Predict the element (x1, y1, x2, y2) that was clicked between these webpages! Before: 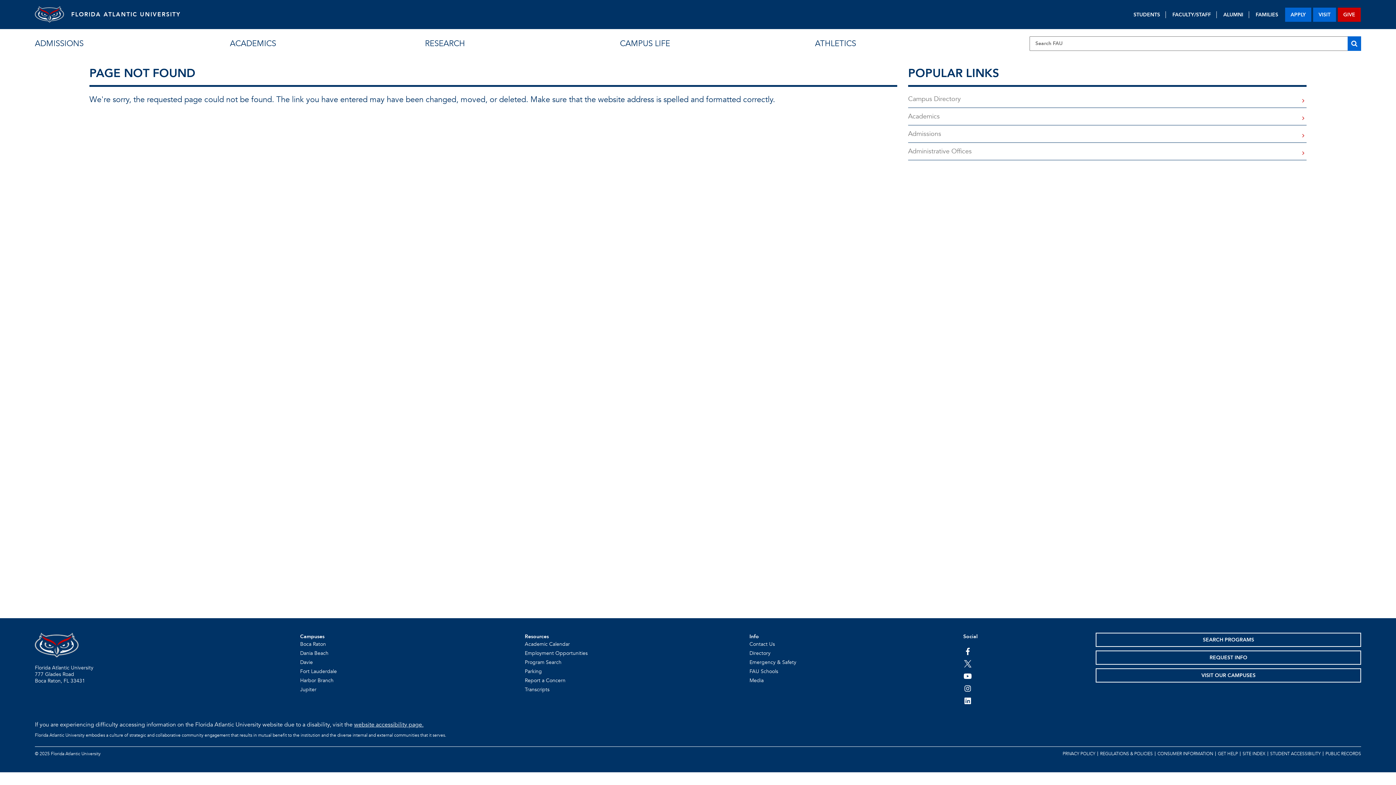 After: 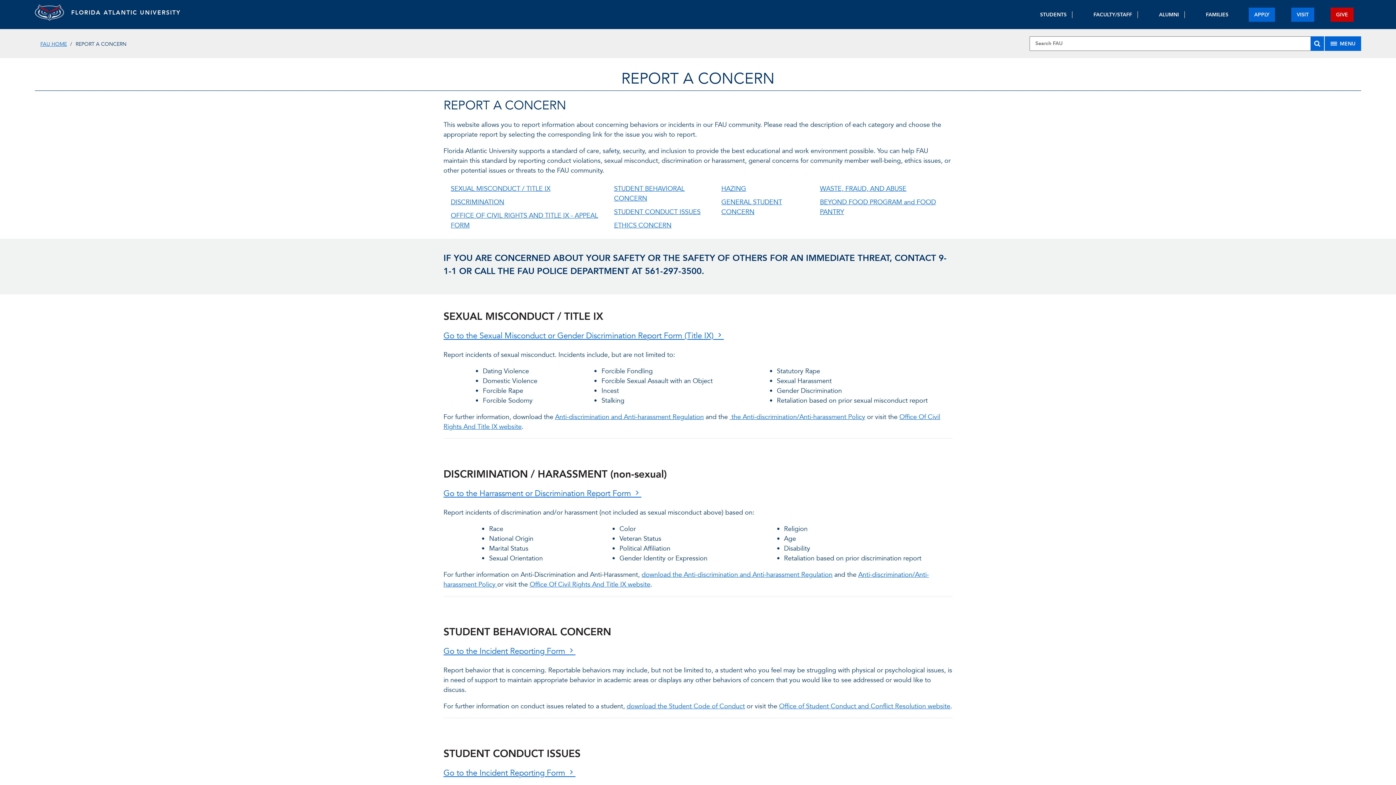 Action: bbox: (524, 677, 565, 684) label: Report a Concern